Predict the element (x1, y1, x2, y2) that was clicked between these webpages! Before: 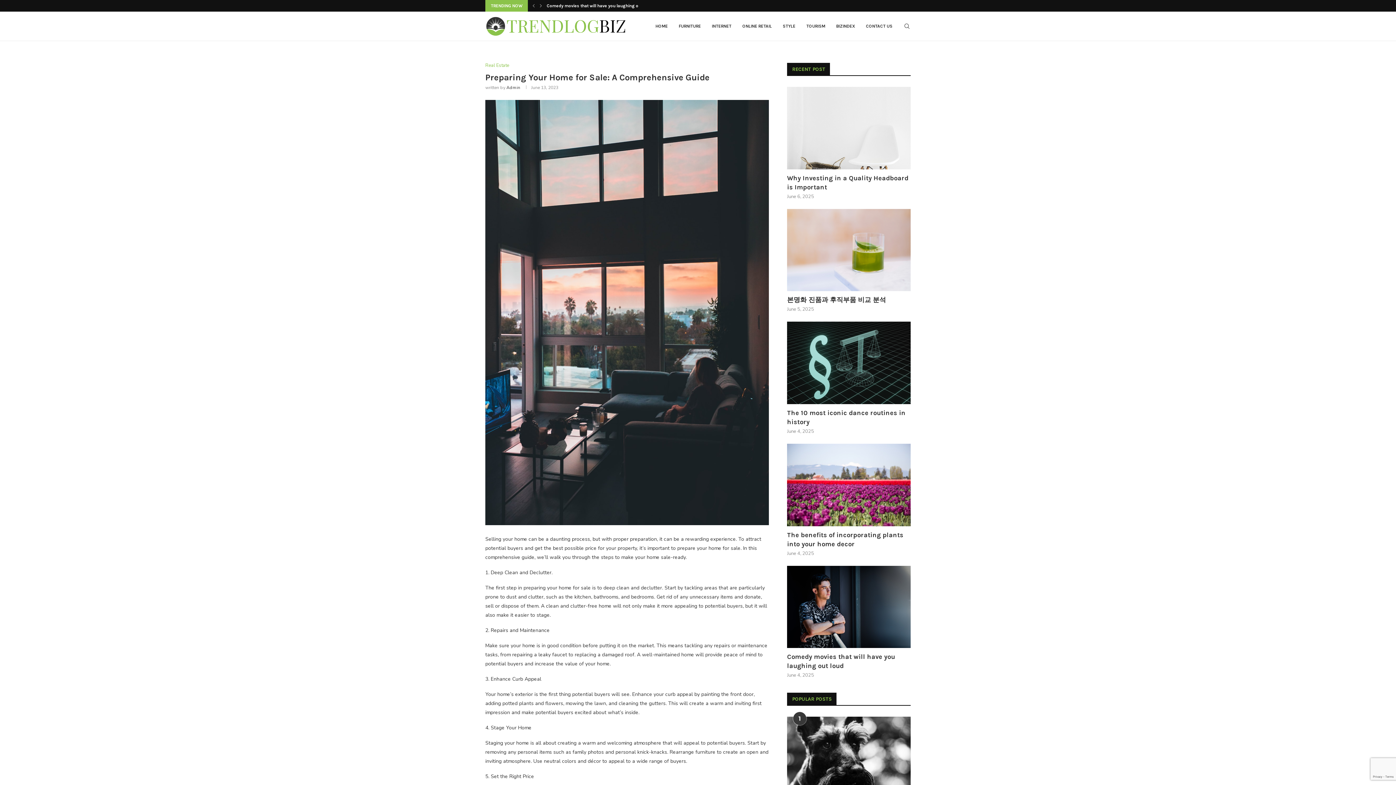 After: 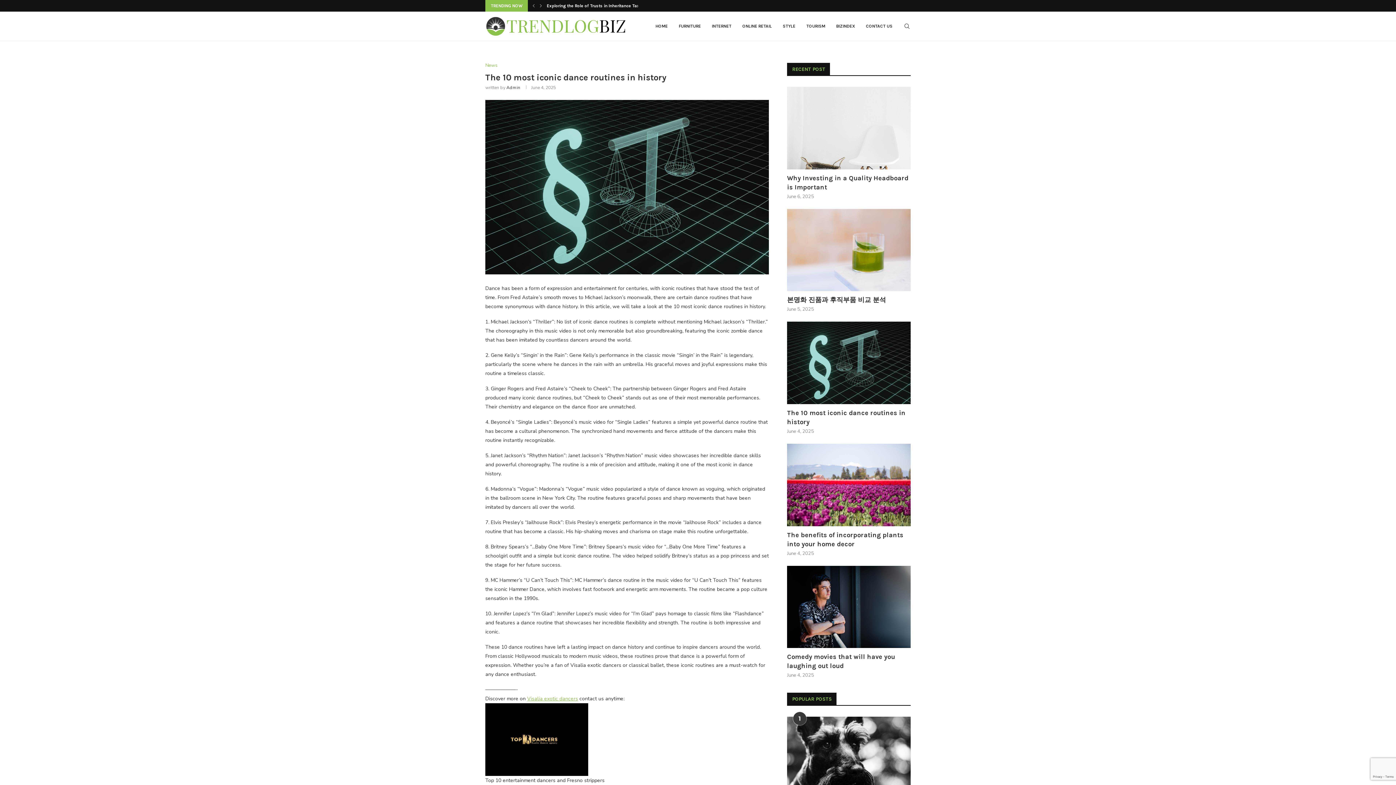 Action: bbox: (787, 408, 910, 426) label: The 10 most iconic dance routines in history